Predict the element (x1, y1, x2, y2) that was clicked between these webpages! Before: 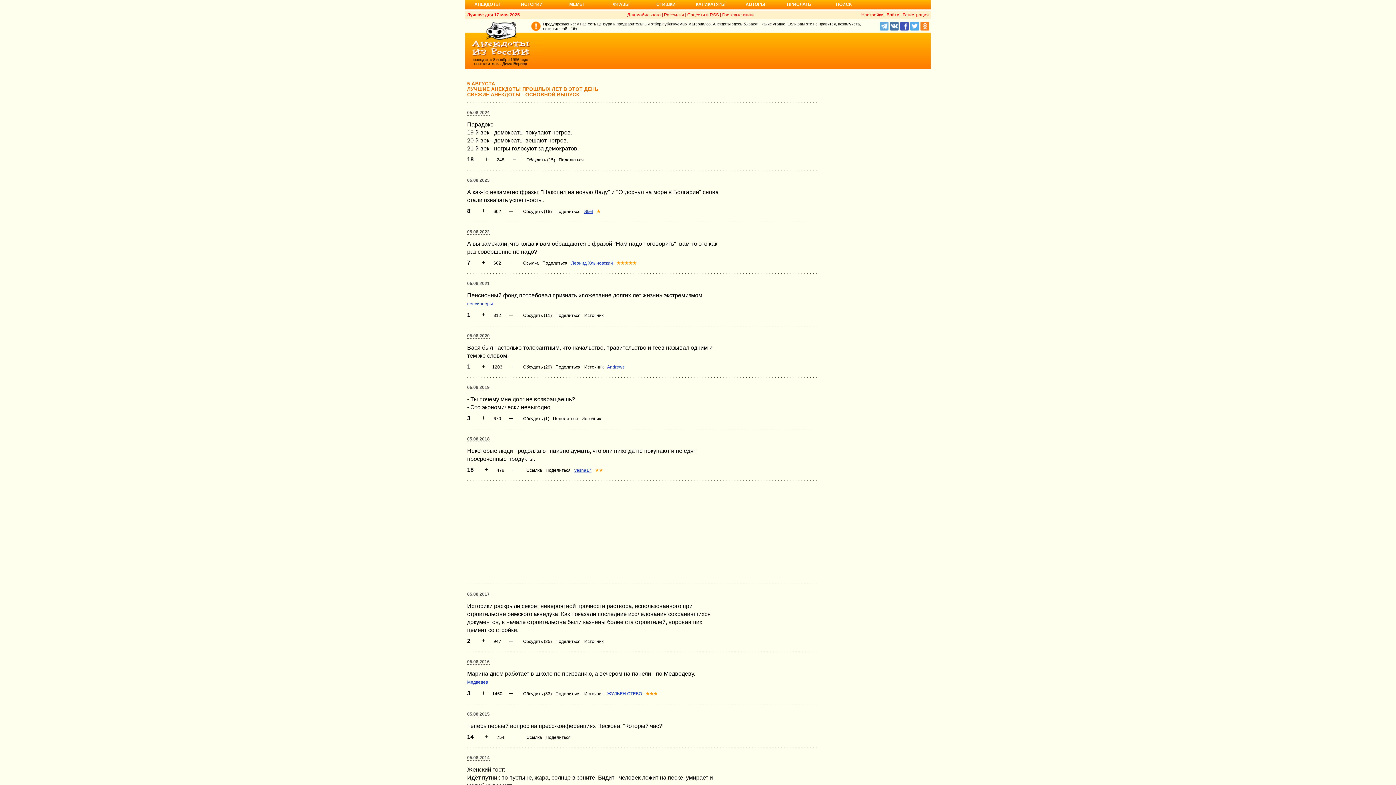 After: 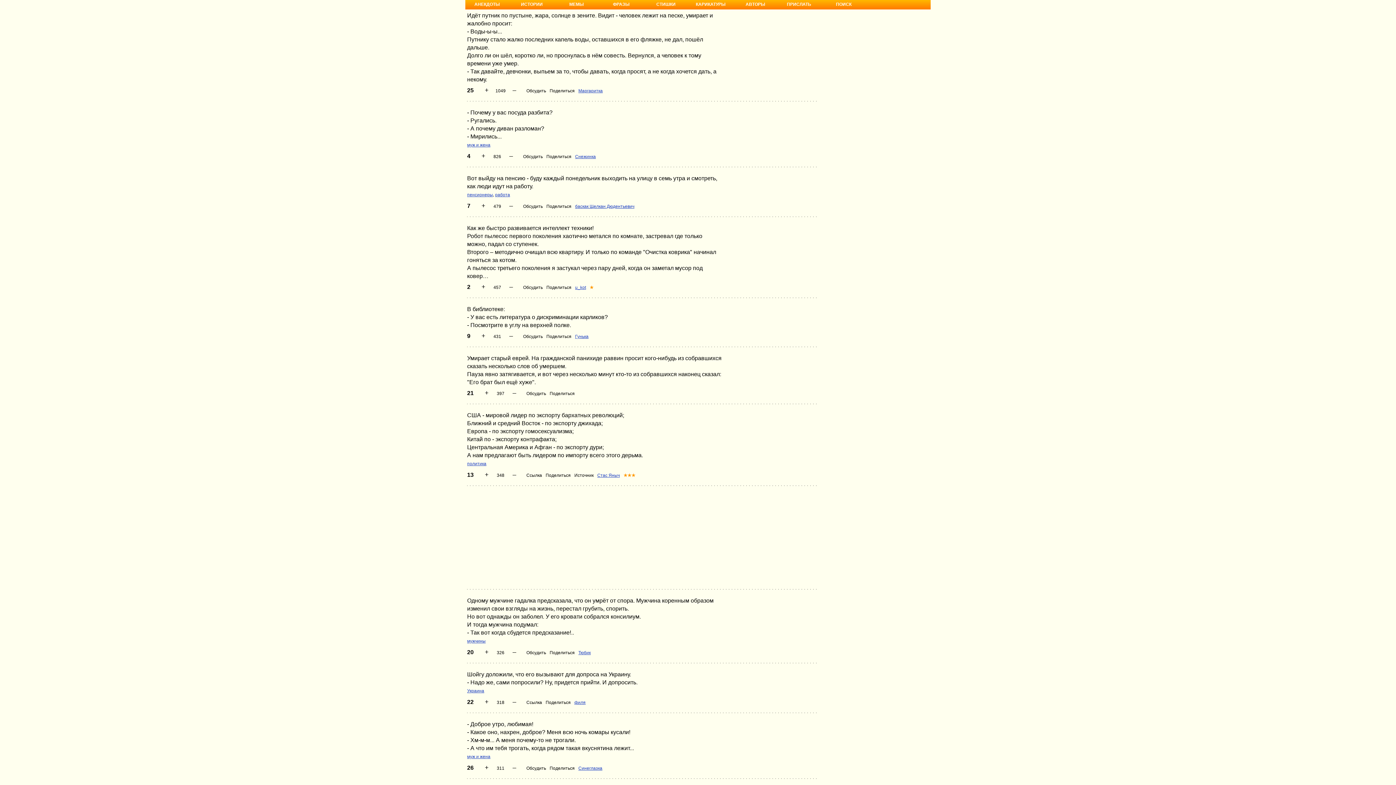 Action: bbox: (467, 755, 489, 761) label: 05.08.2014